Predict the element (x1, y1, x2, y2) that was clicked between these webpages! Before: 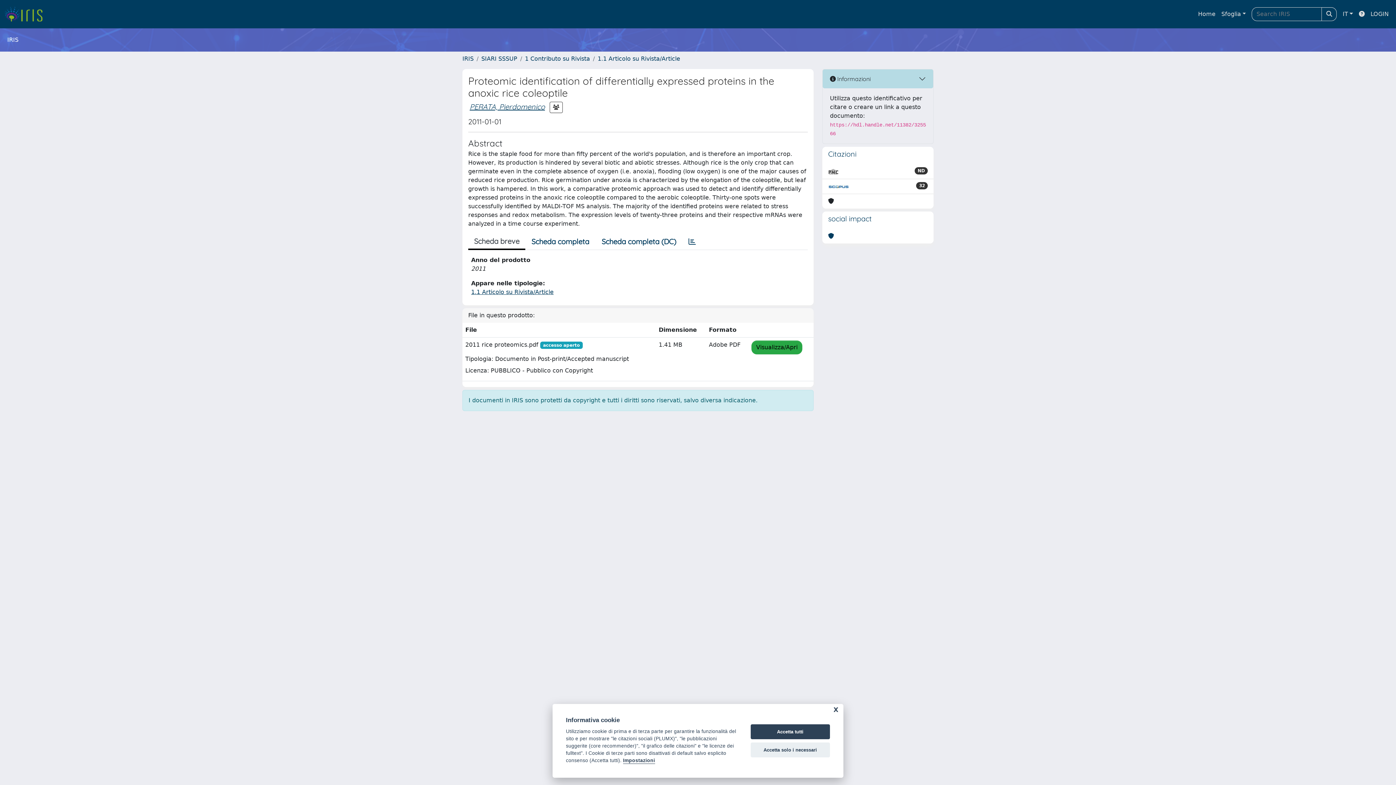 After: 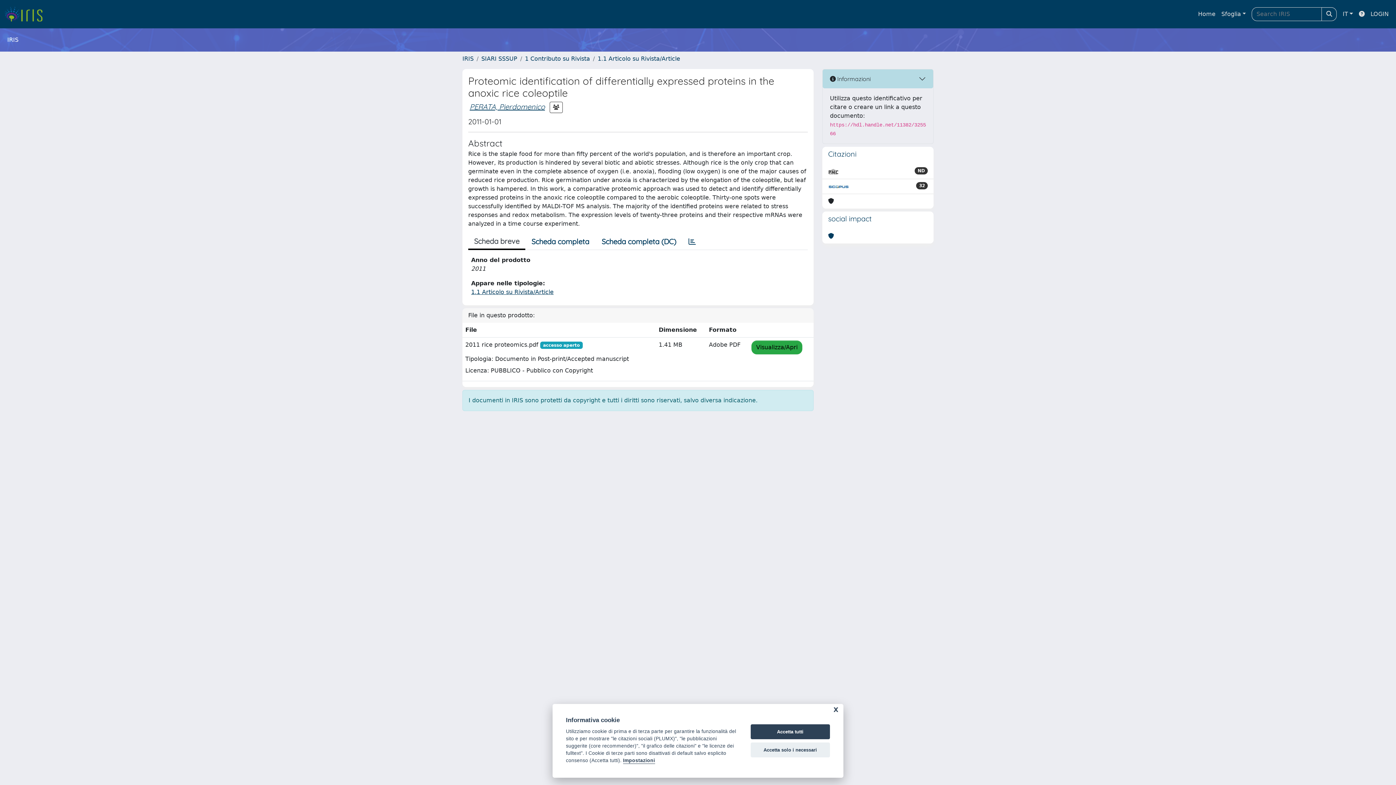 Action: bbox: (828, 182, 849, 190)